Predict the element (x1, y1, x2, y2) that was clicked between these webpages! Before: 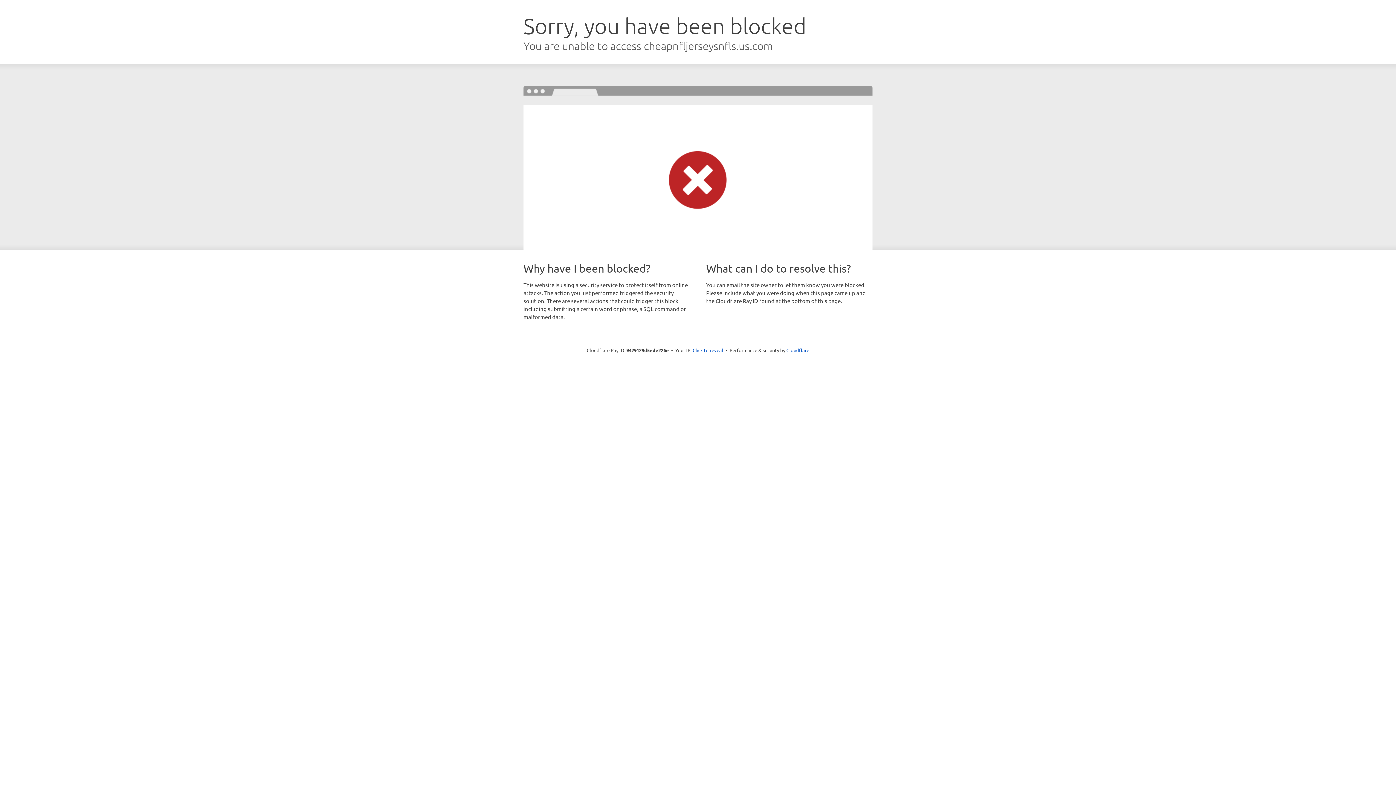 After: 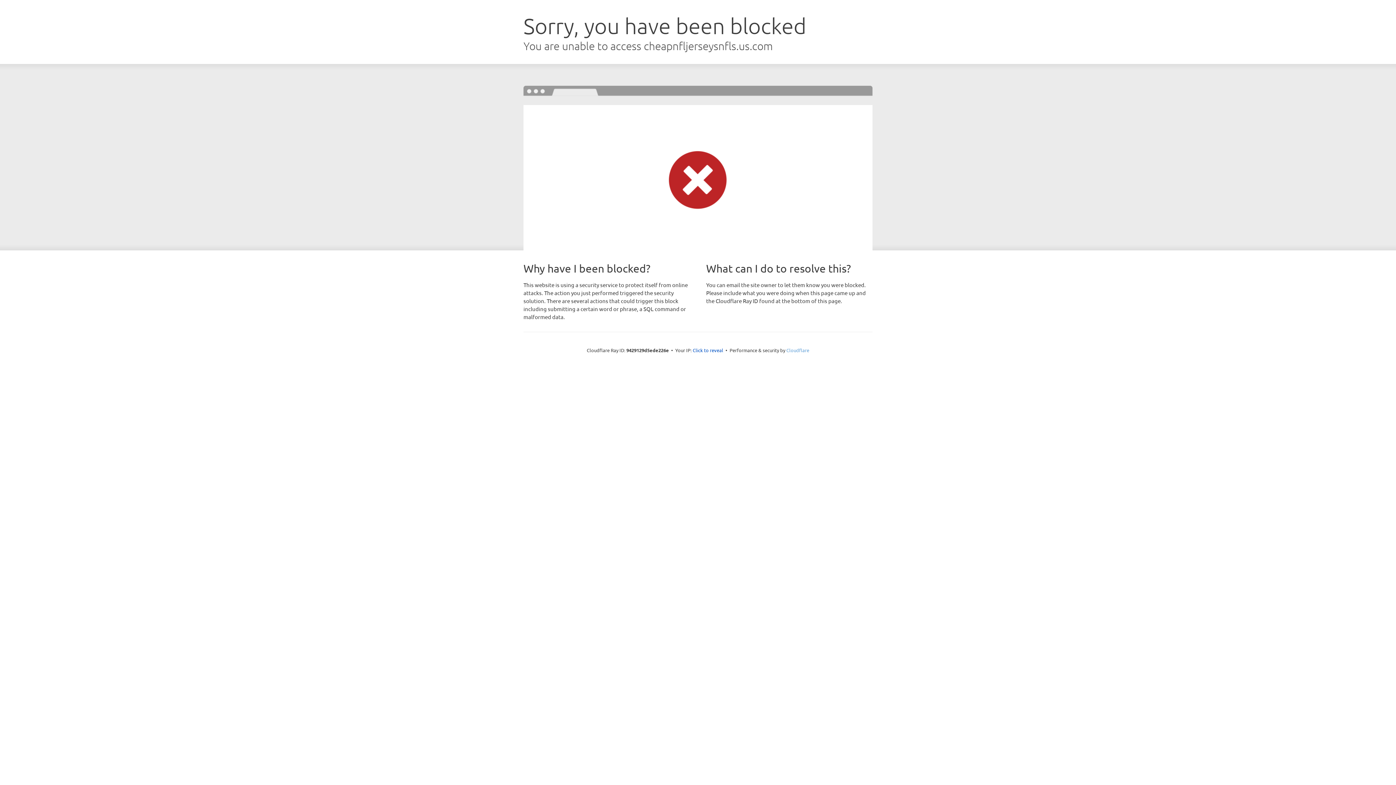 Action: bbox: (786, 347, 809, 353) label: Cloudflare